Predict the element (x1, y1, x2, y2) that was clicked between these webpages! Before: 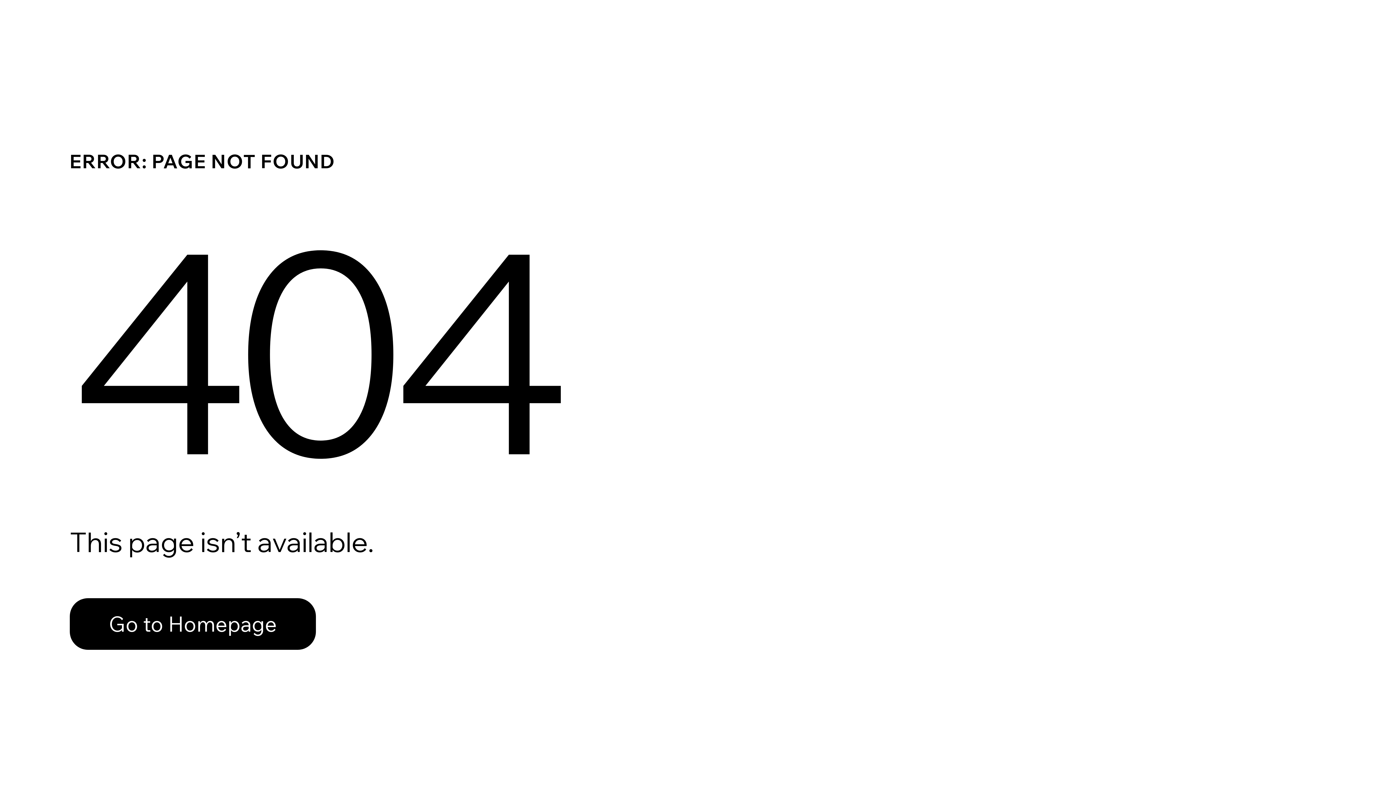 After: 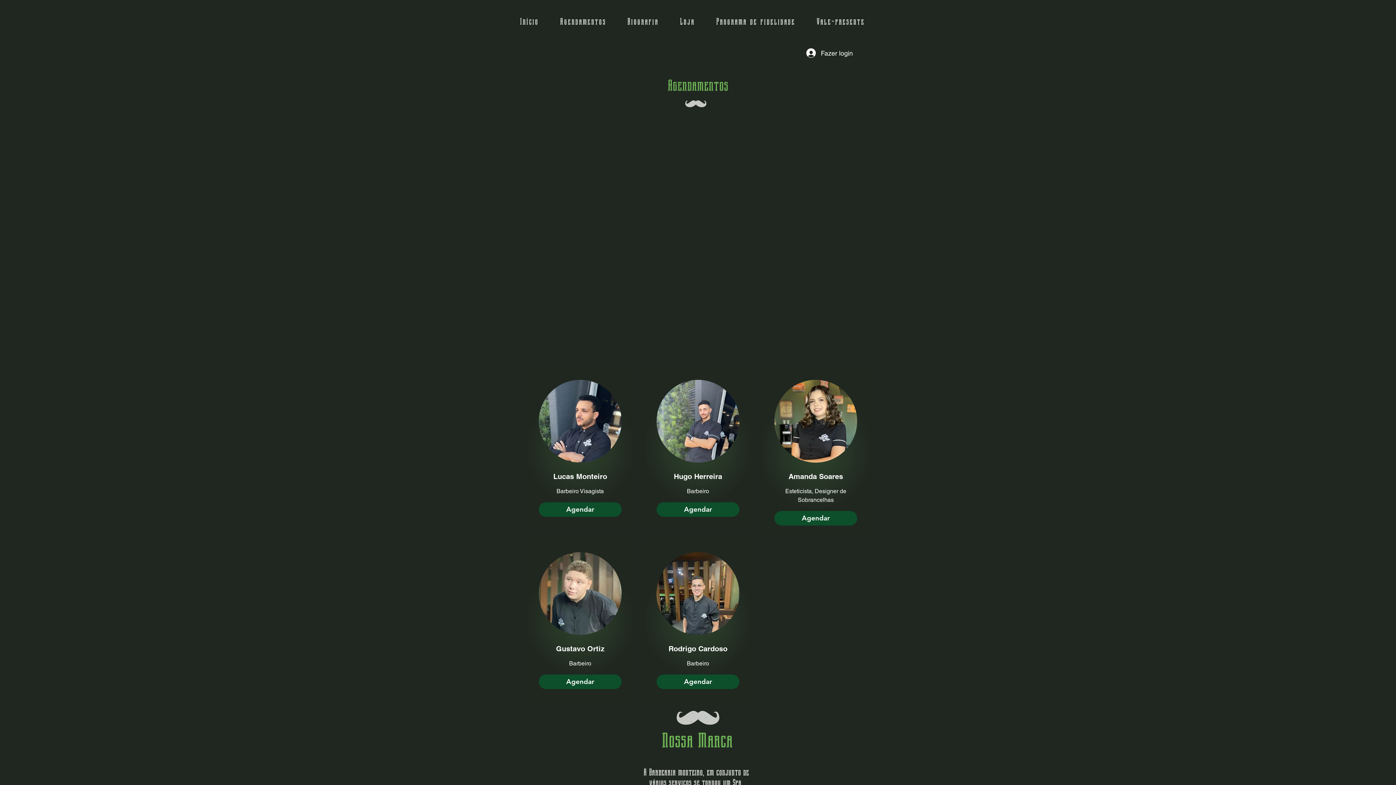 Action: label: Go to Homepage bbox: (69, 598, 316, 650)